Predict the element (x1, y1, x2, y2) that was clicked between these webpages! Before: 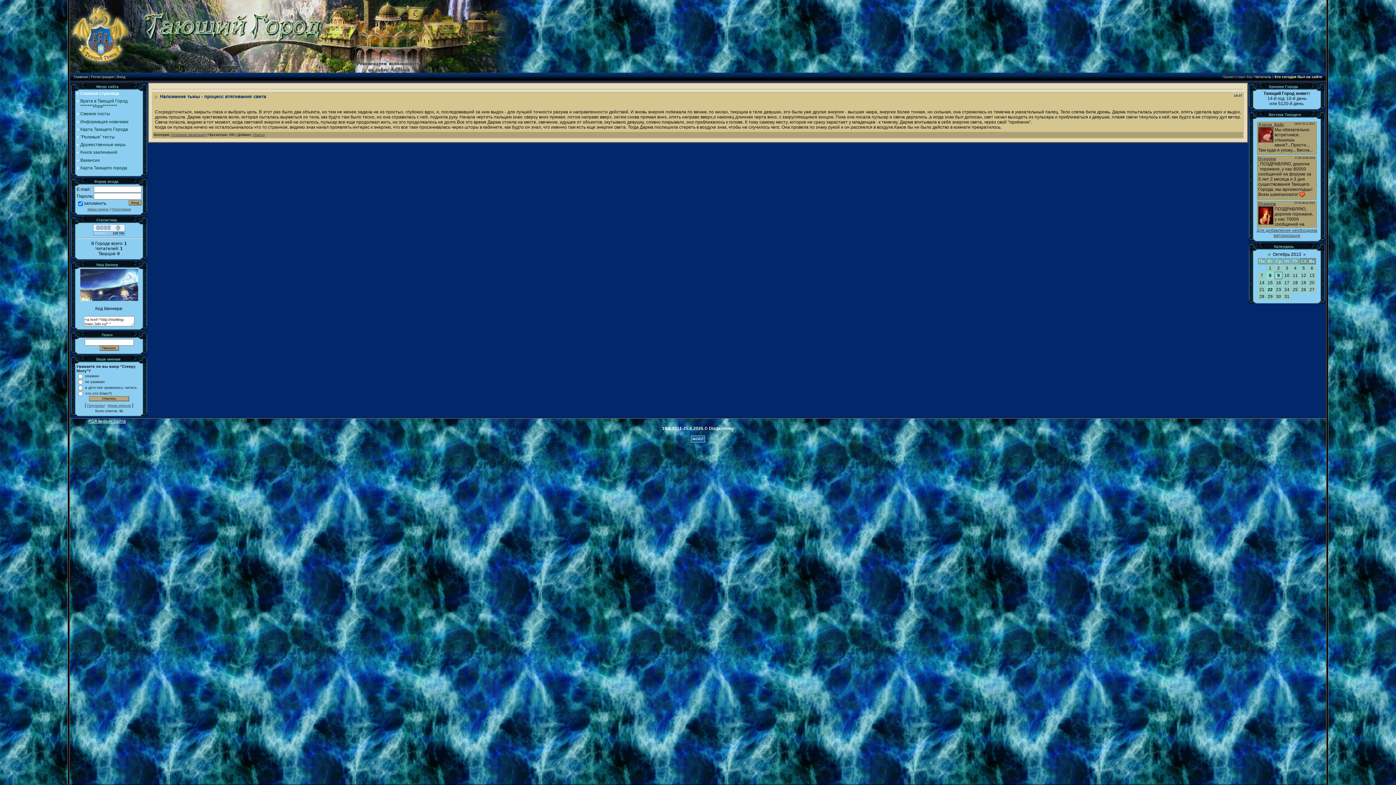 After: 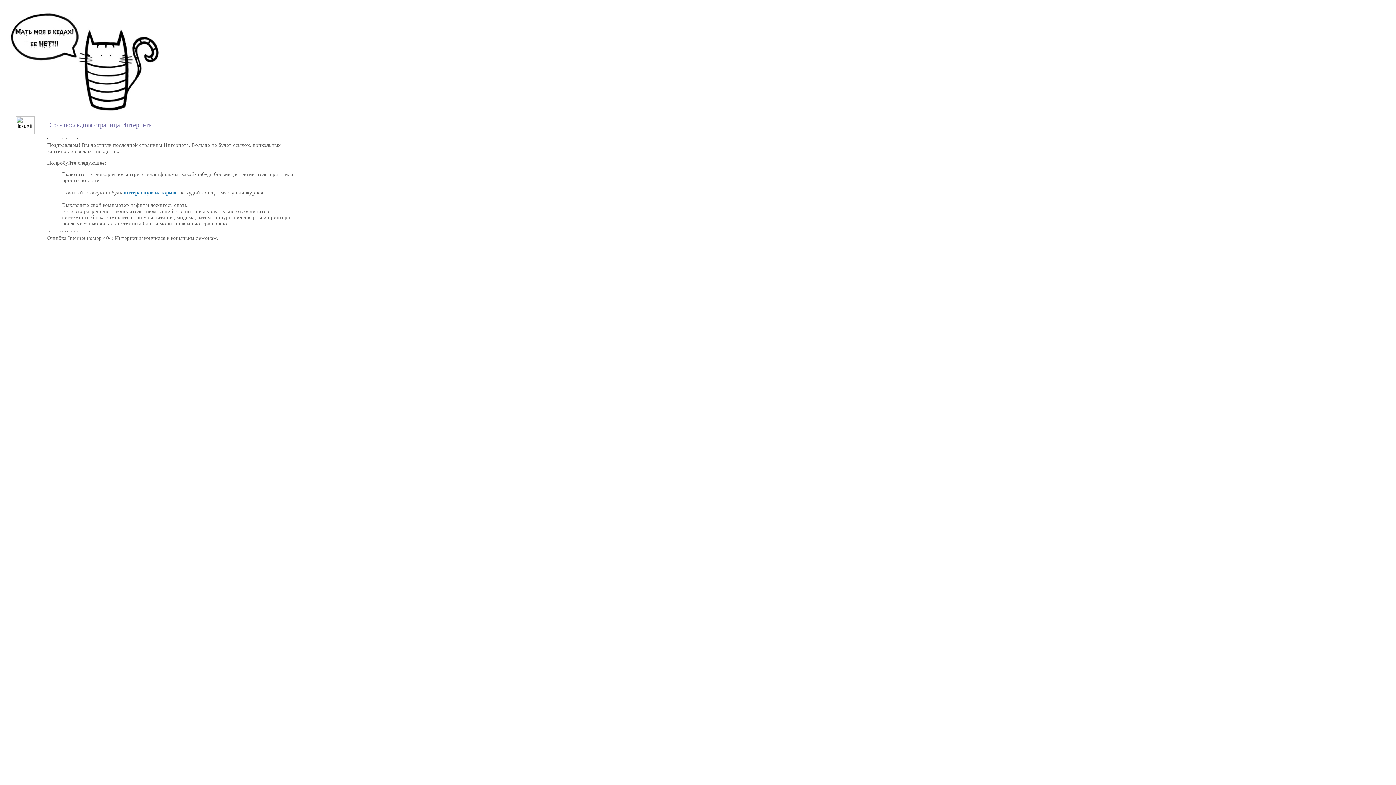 Action: bbox: (80, 165, 127, 170) label: Карта Тающего города